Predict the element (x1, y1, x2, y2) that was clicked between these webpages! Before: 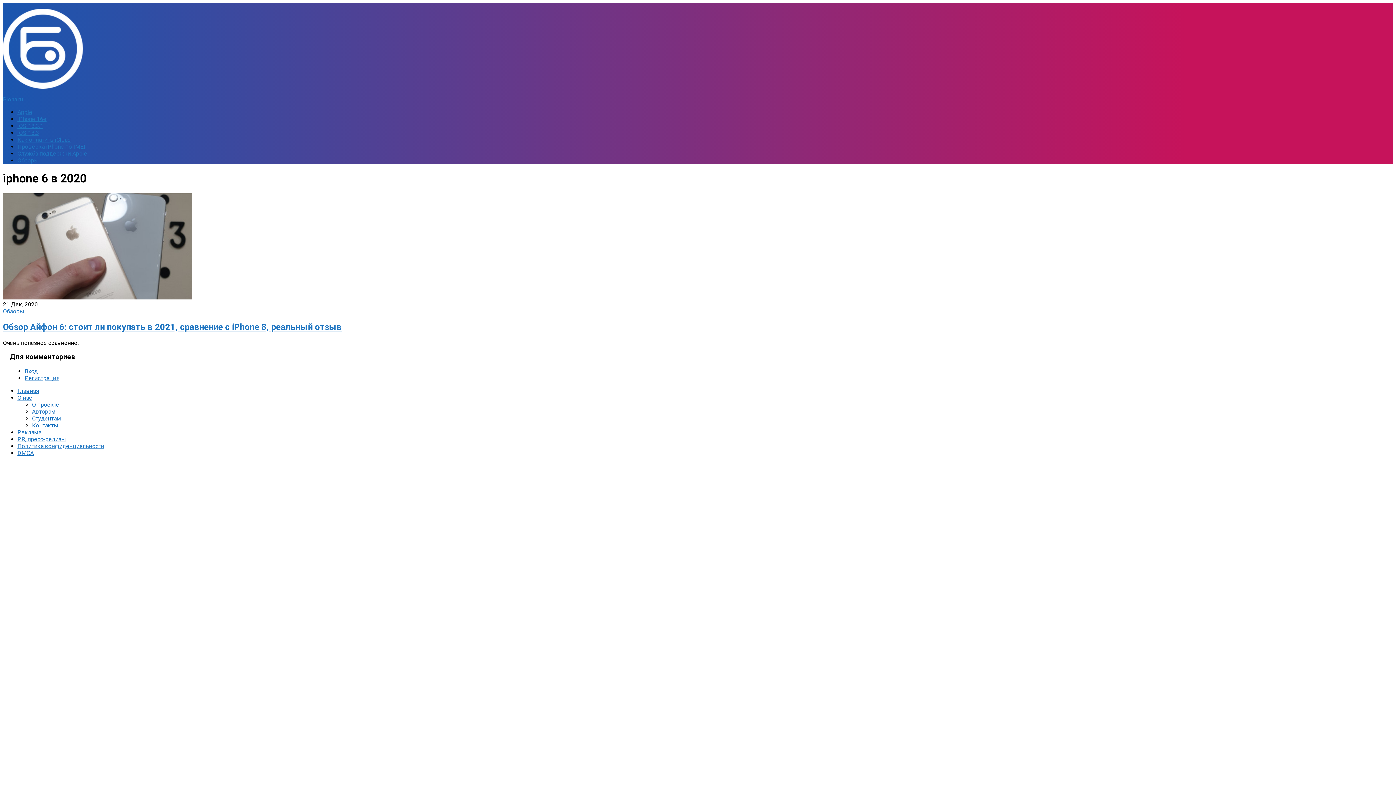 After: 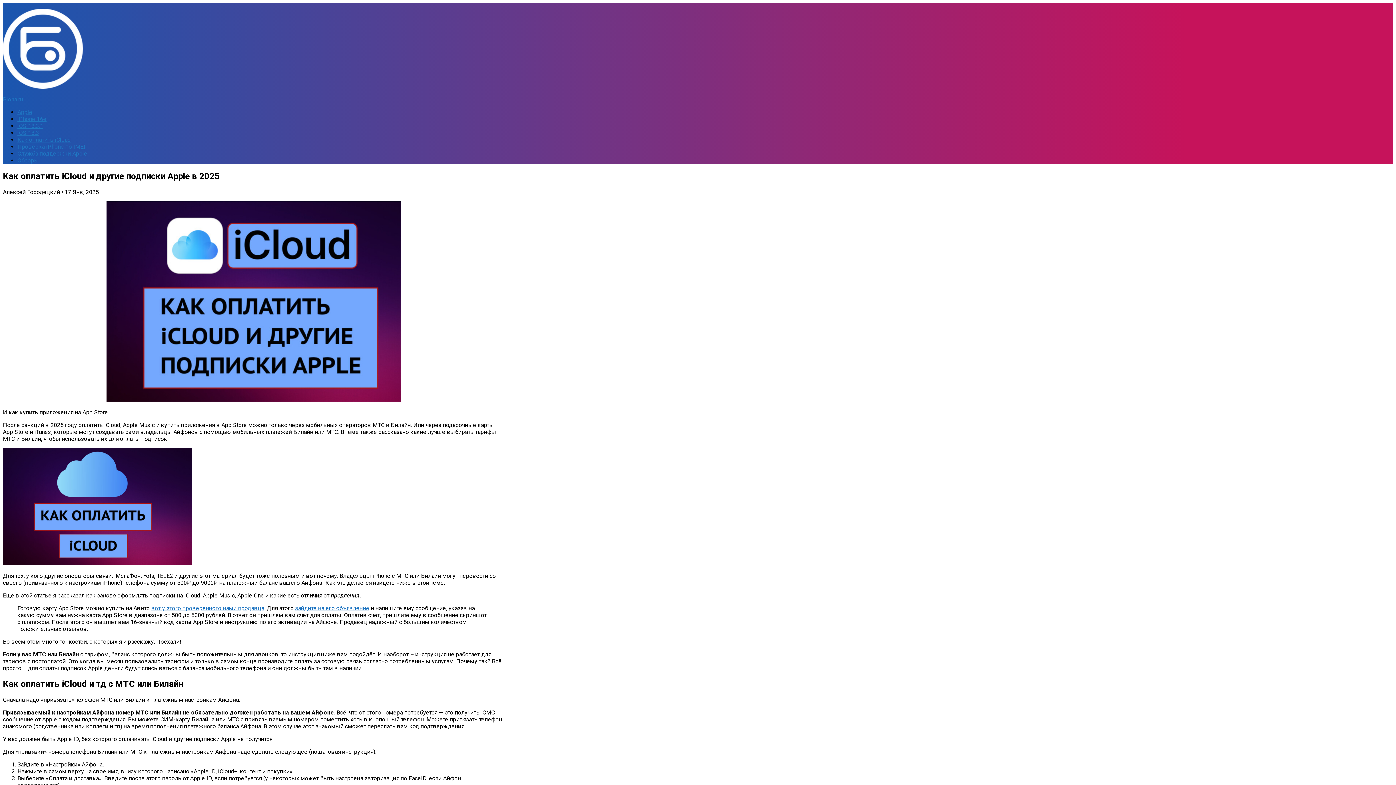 Action: bbox: (17, 136, 70, 143) label: Как оплатить iCloud